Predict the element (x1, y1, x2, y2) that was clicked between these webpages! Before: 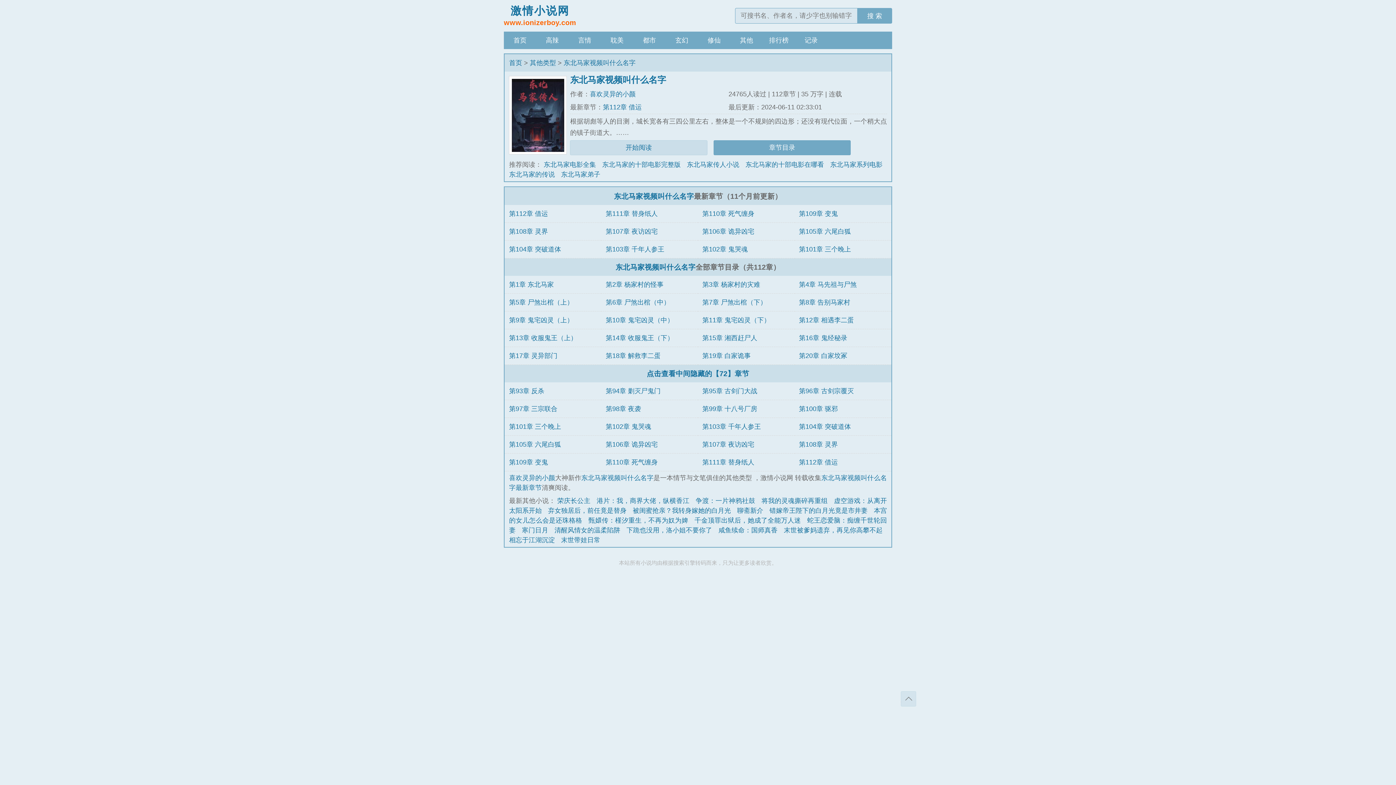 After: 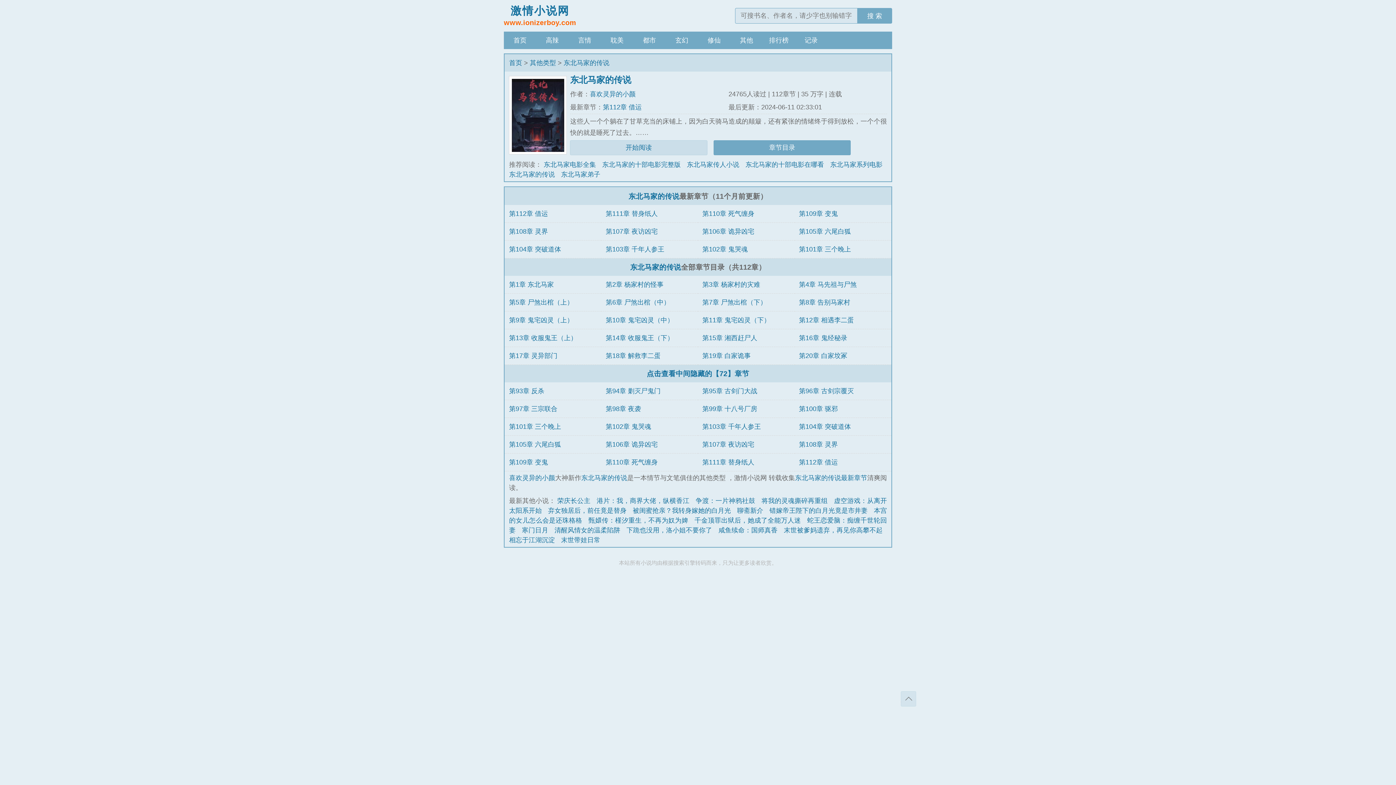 Action: bbox: (509, 170, 555, 178) label: 东北马家的传说